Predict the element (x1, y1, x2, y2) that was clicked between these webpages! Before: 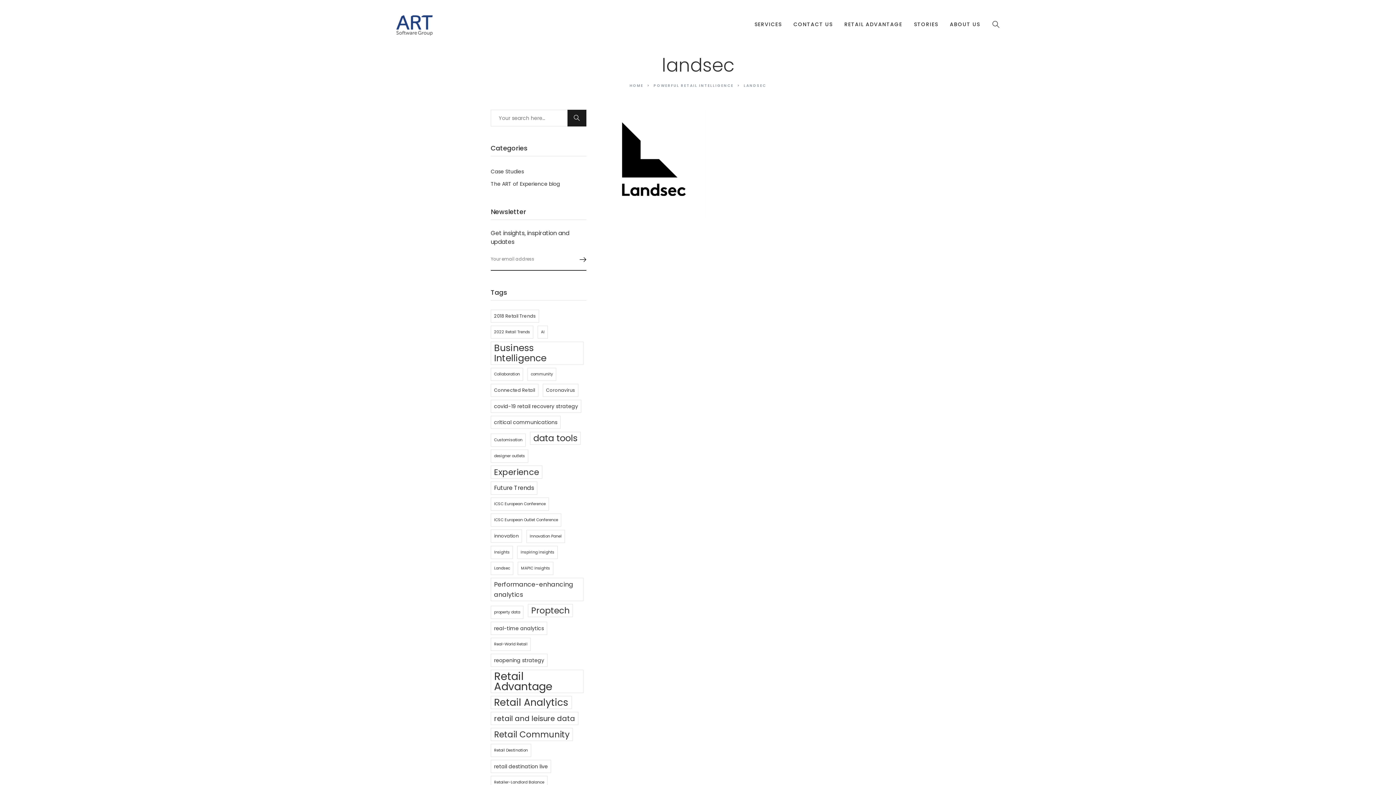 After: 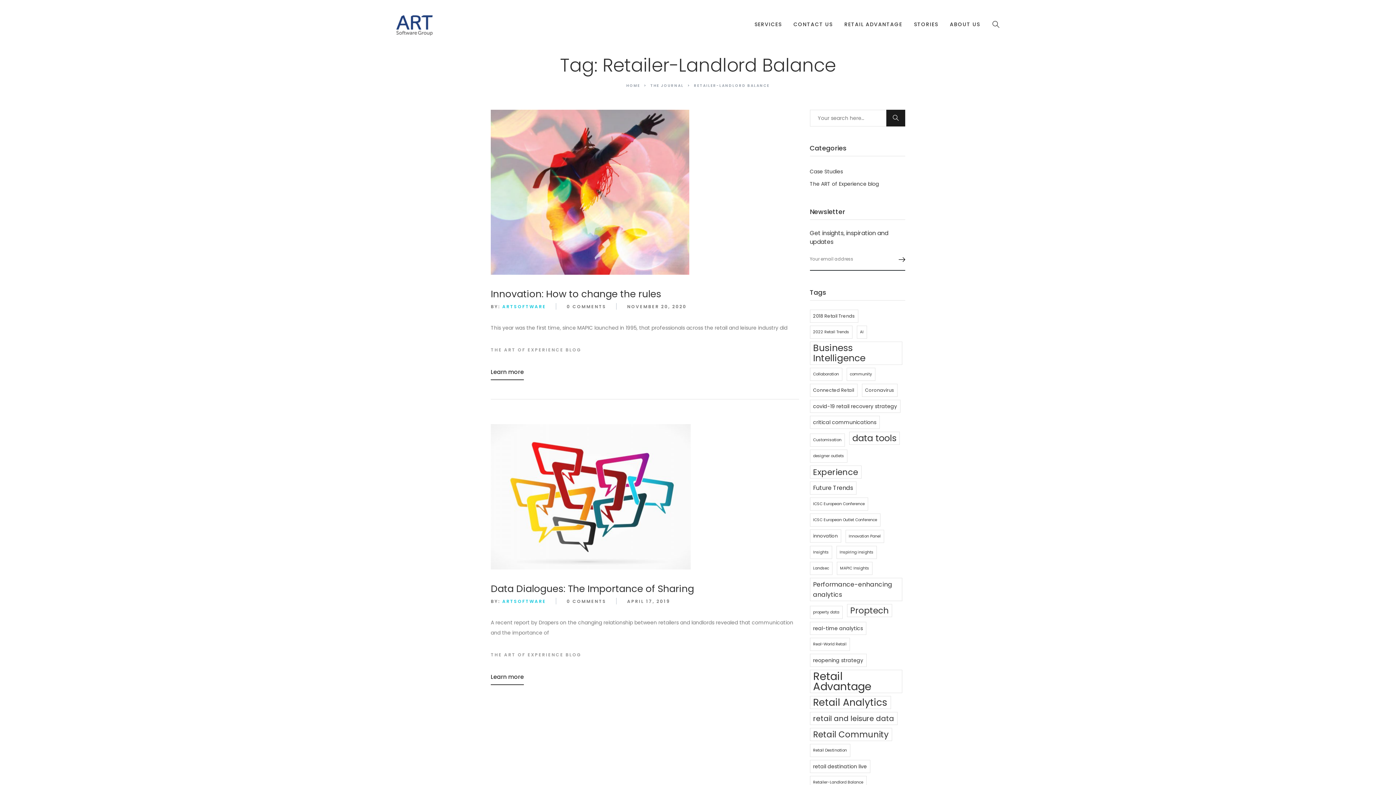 Action: label: Retailer-Landlord Balance (2 items) bbox: (490, 776, 547, 789)